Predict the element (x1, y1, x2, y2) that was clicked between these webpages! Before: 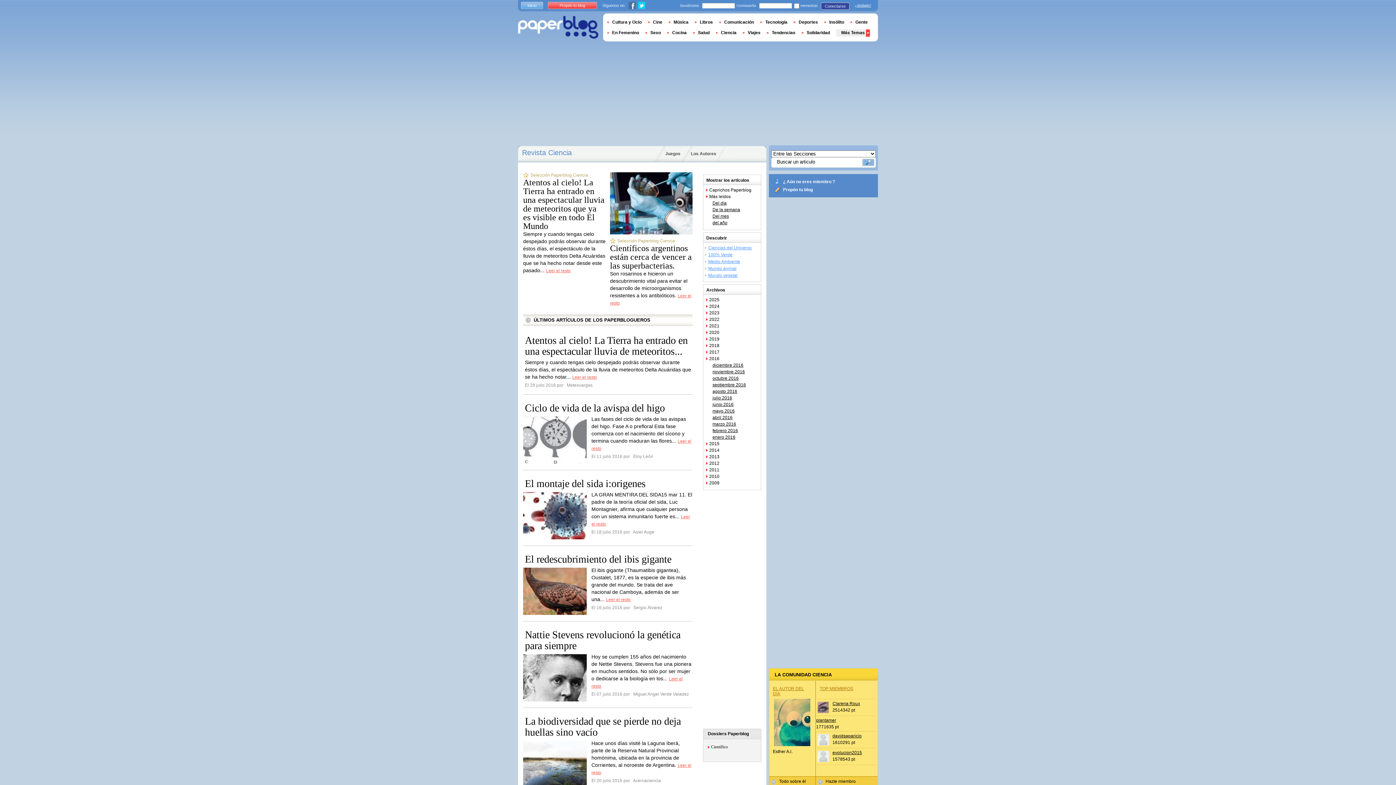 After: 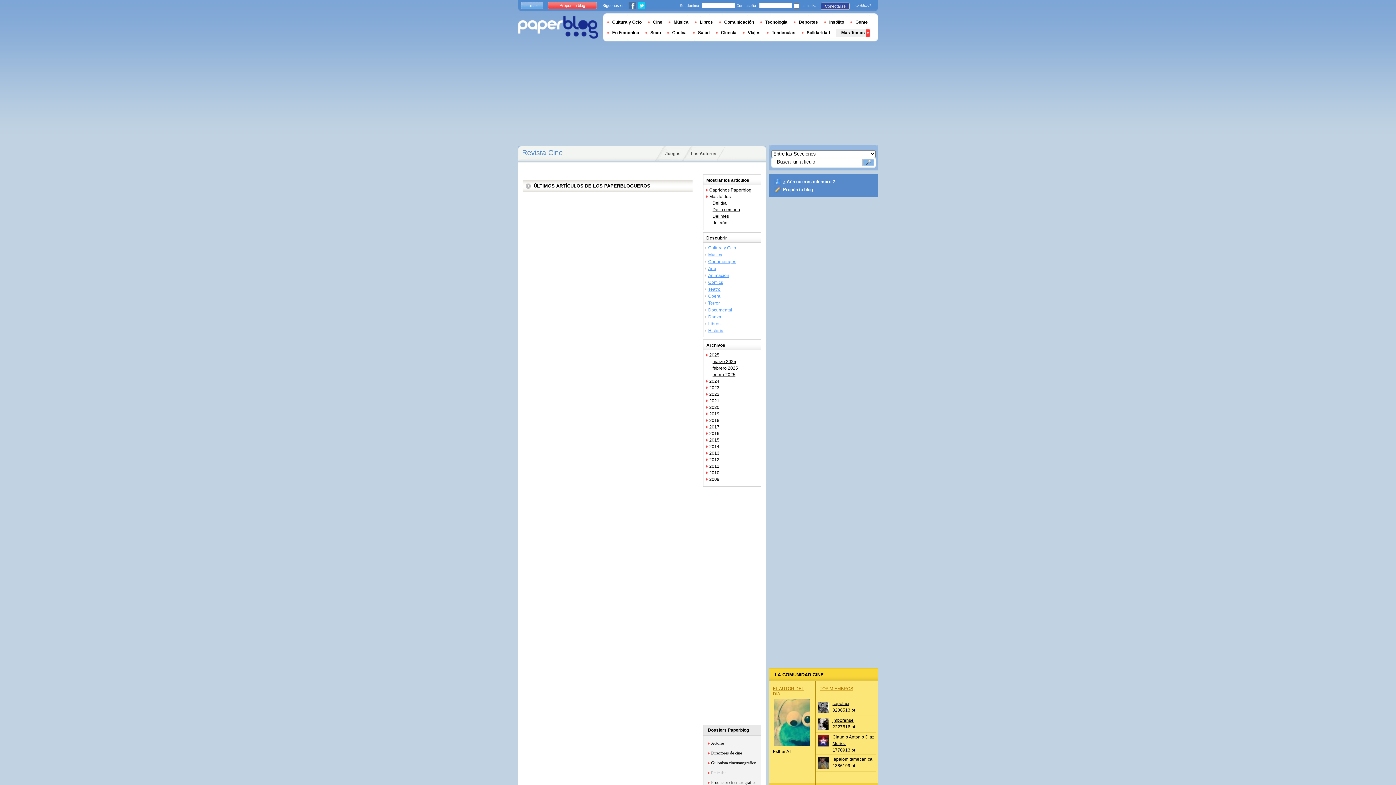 Action: label: Cine bbox: (648, 19, 667, 24)